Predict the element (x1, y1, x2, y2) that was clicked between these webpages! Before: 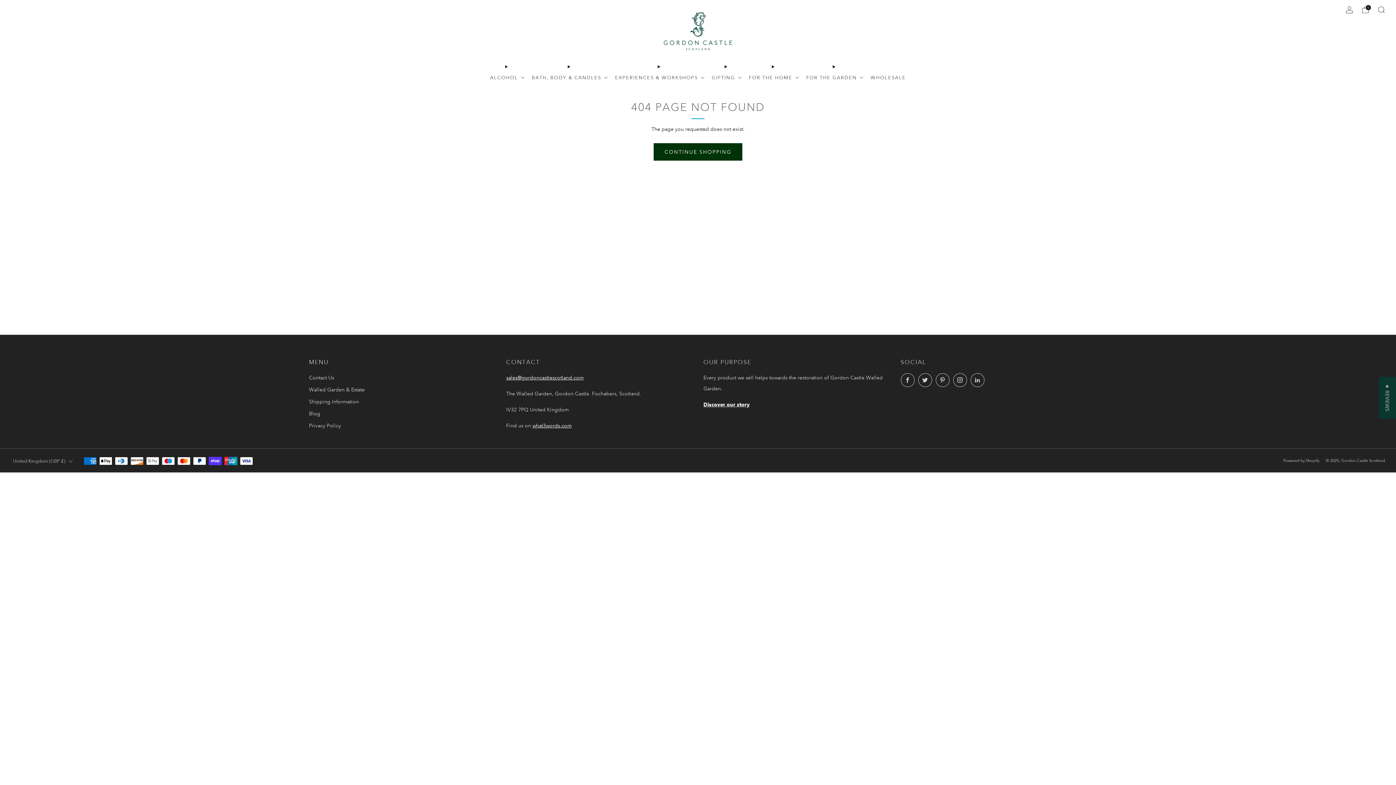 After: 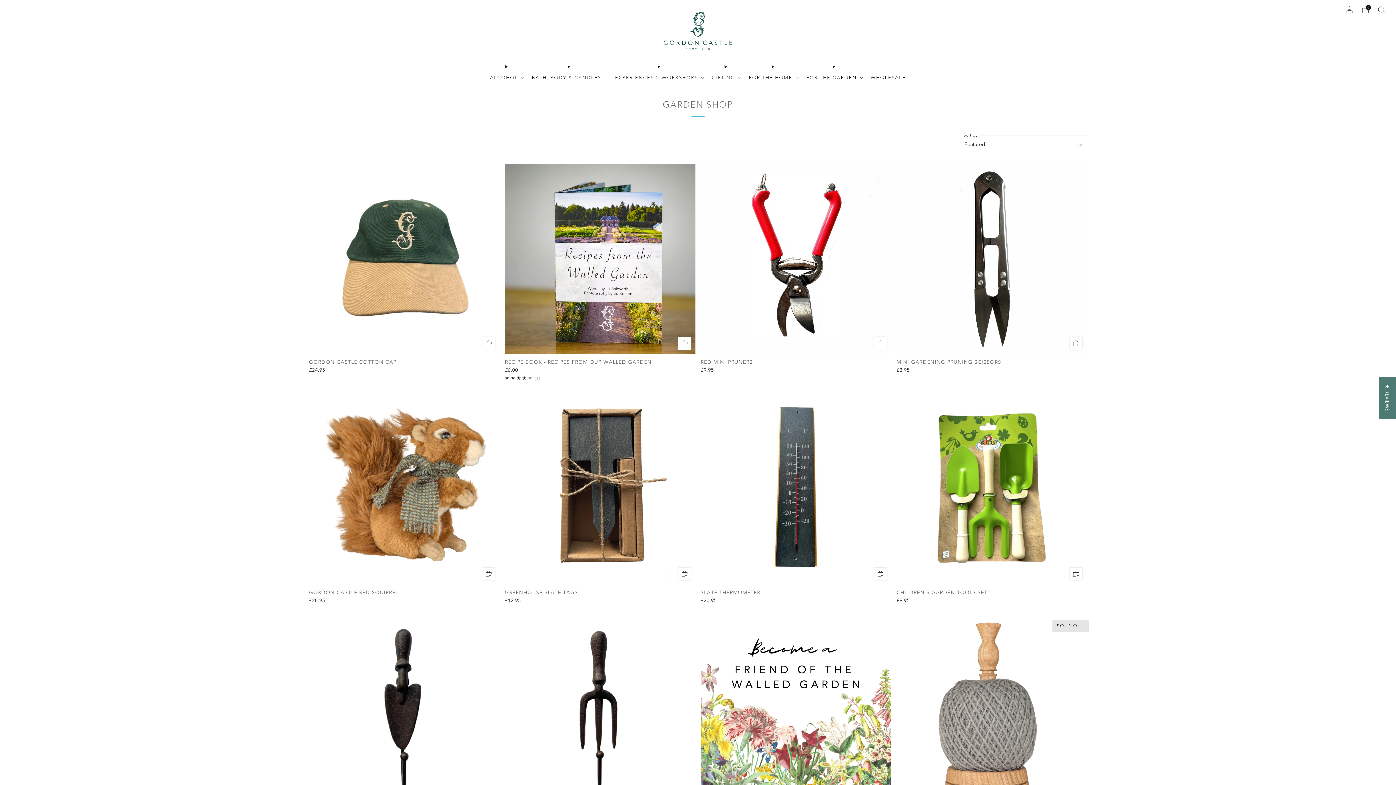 Action: bbox: (806, 72, 864, 83) label: FOR THE GARDEN 